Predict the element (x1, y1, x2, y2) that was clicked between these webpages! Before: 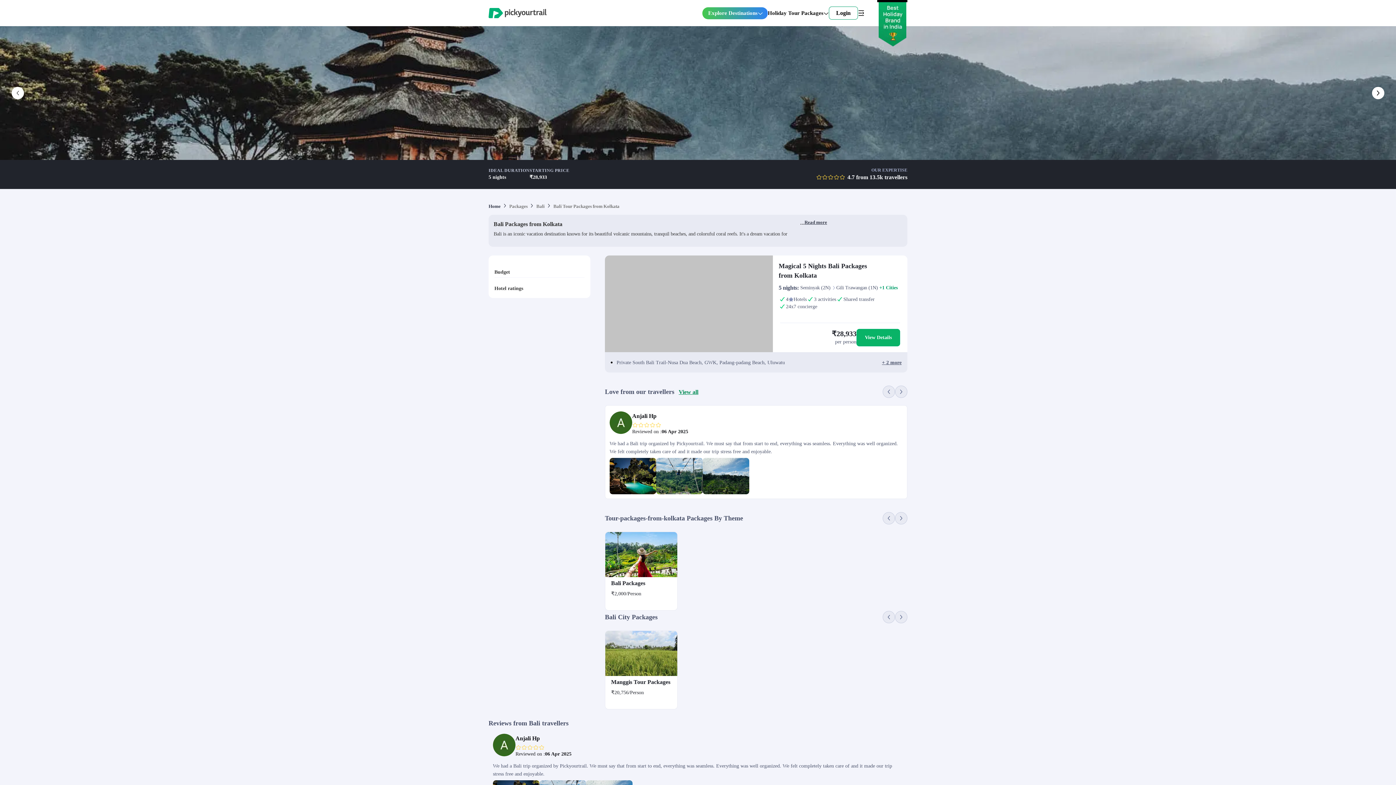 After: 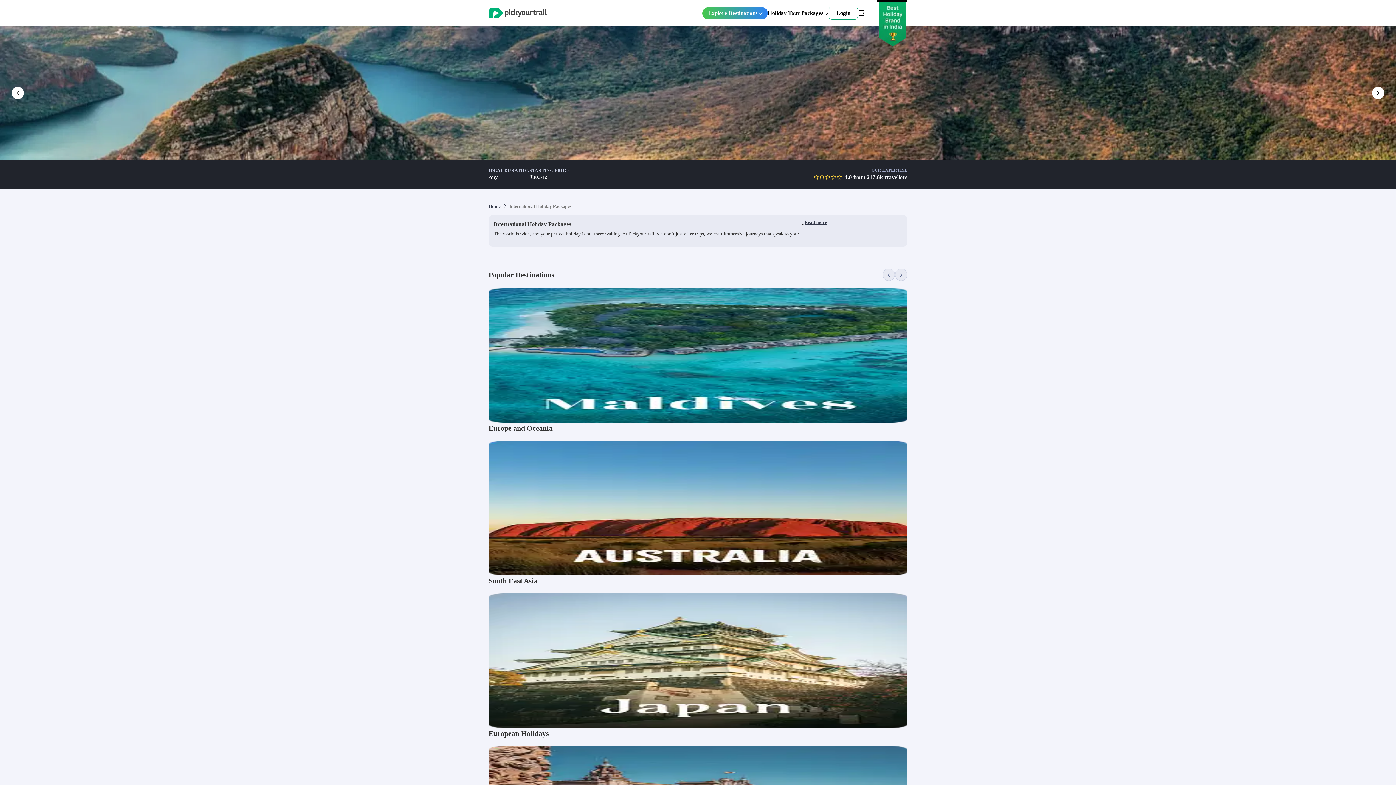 Action: bbox: (509, 203, 527, 209) label: Packages